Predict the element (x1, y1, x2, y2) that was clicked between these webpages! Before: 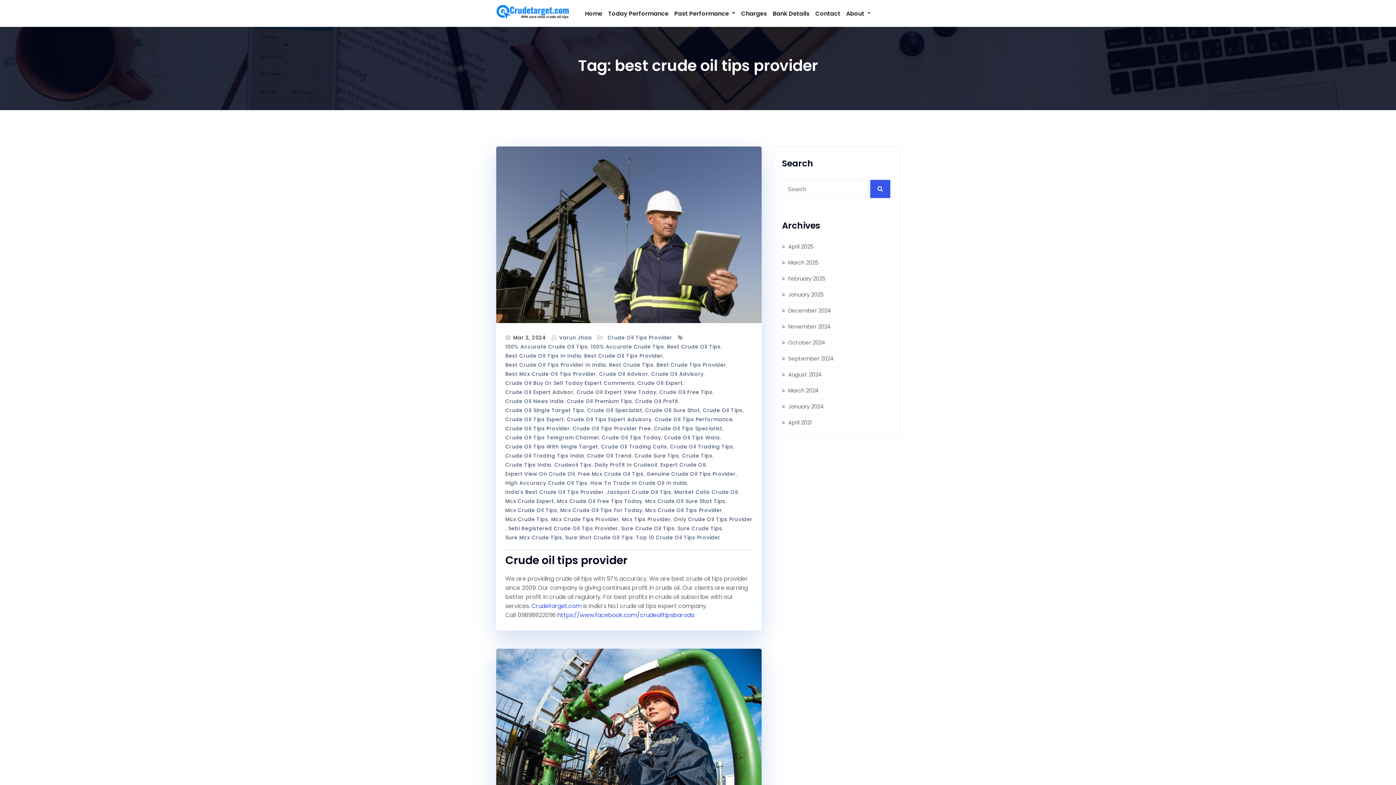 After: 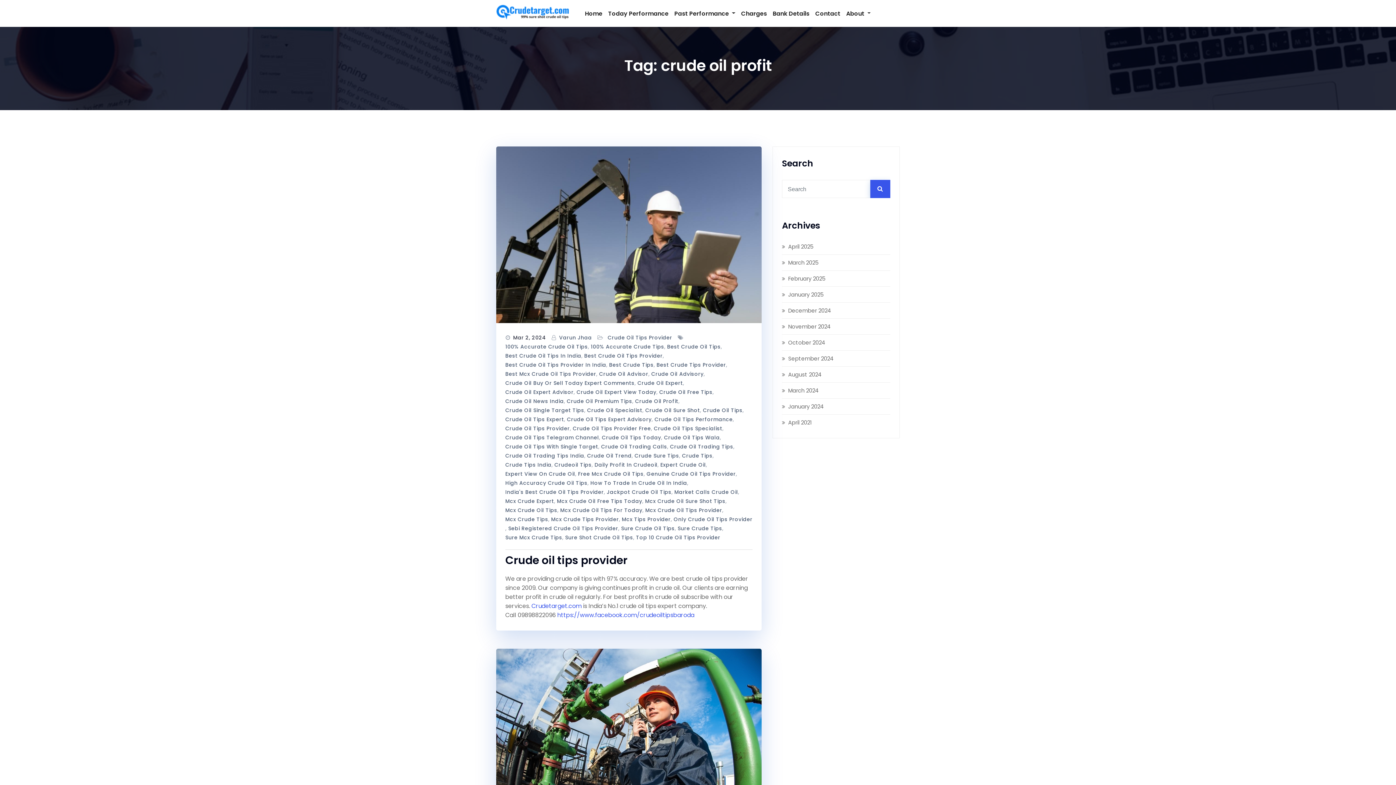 Action: bbox: (635, 397, 678, 406) label: Crude Oil Profit